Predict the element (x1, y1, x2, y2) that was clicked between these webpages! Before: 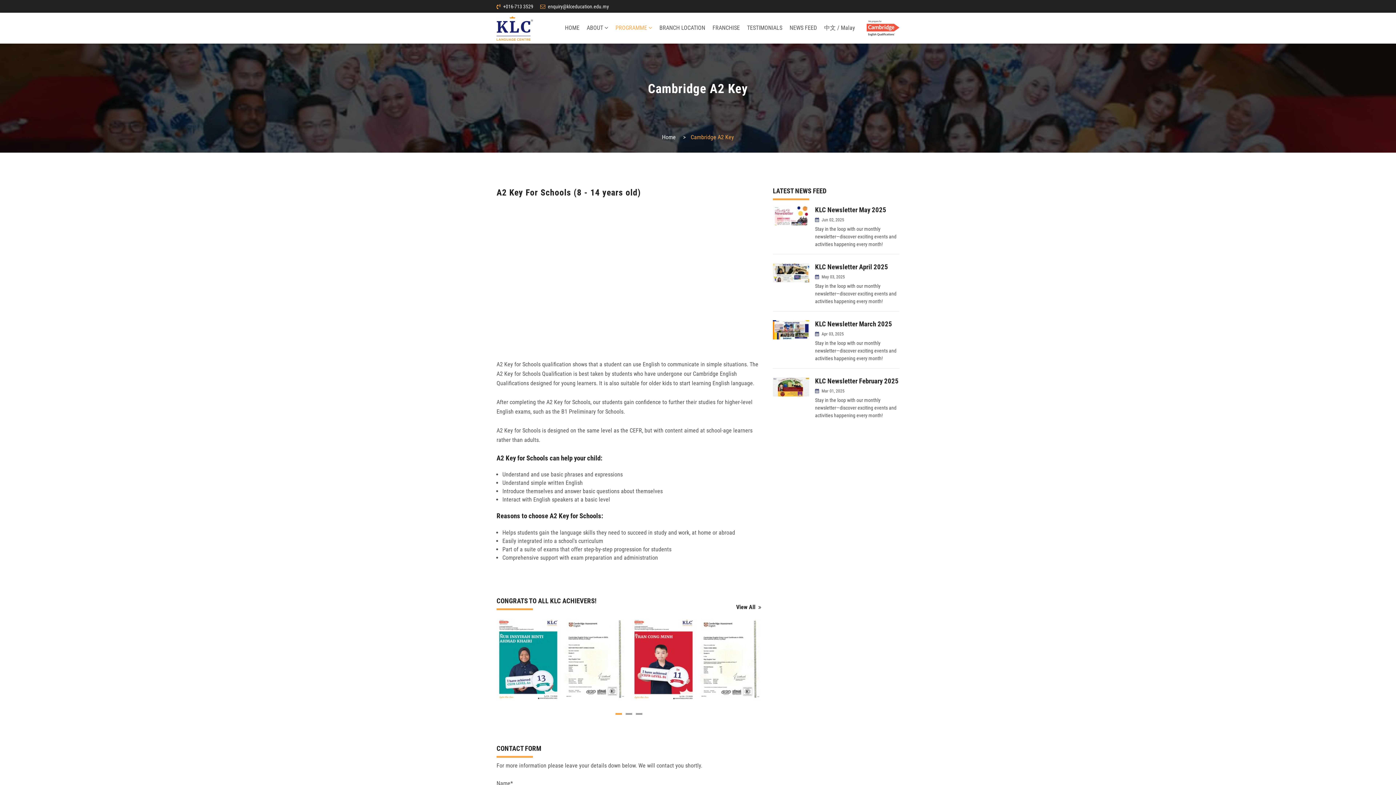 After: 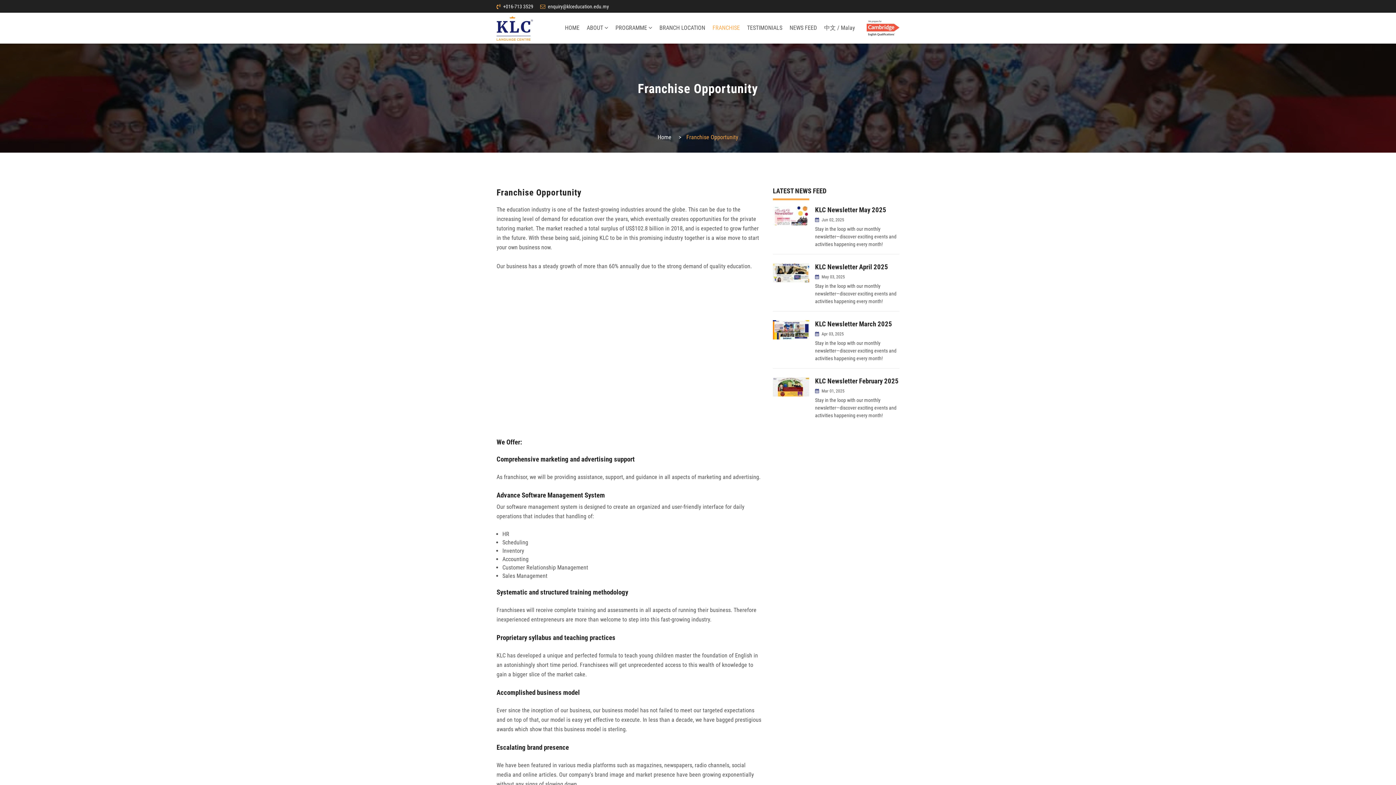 Action: label: FRANCHISE bbox: (709, 20, 742, 35)